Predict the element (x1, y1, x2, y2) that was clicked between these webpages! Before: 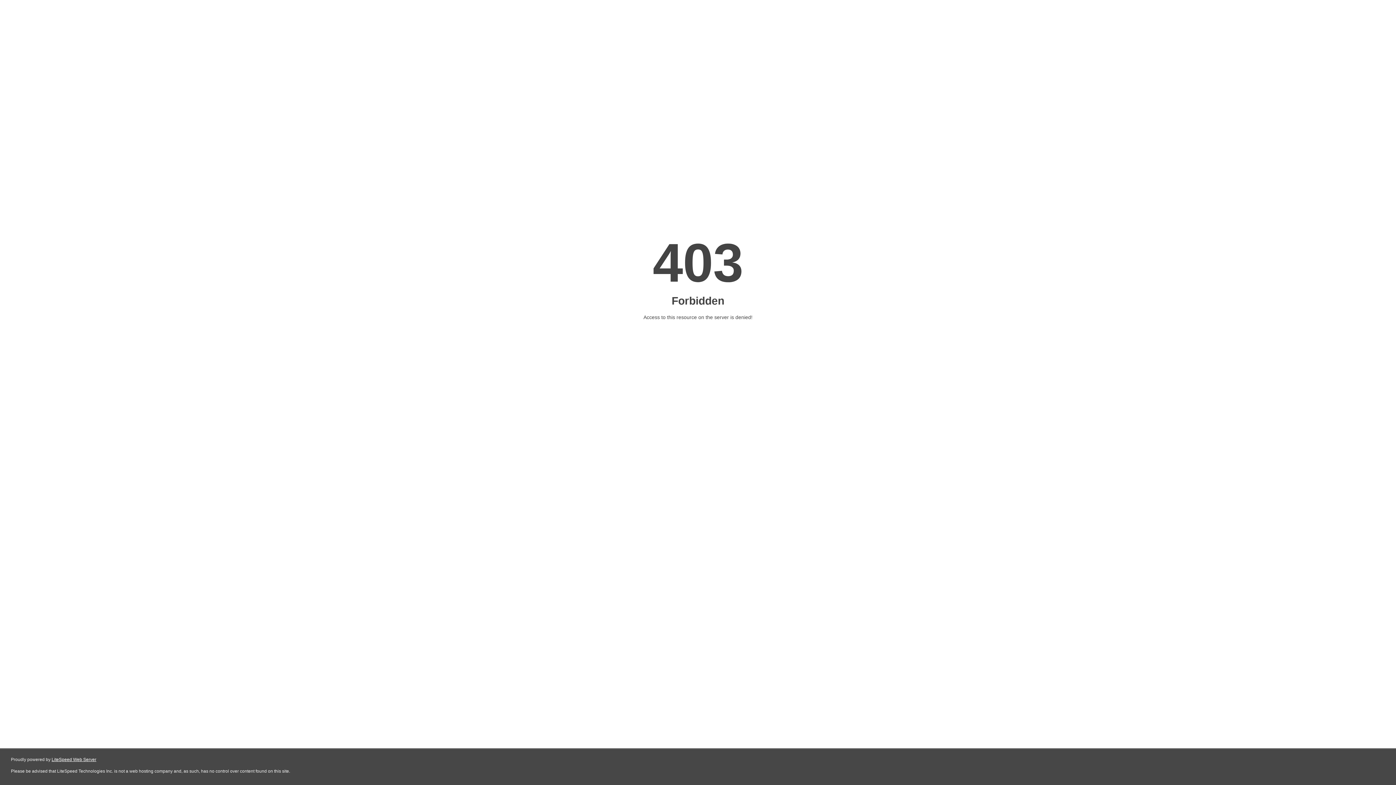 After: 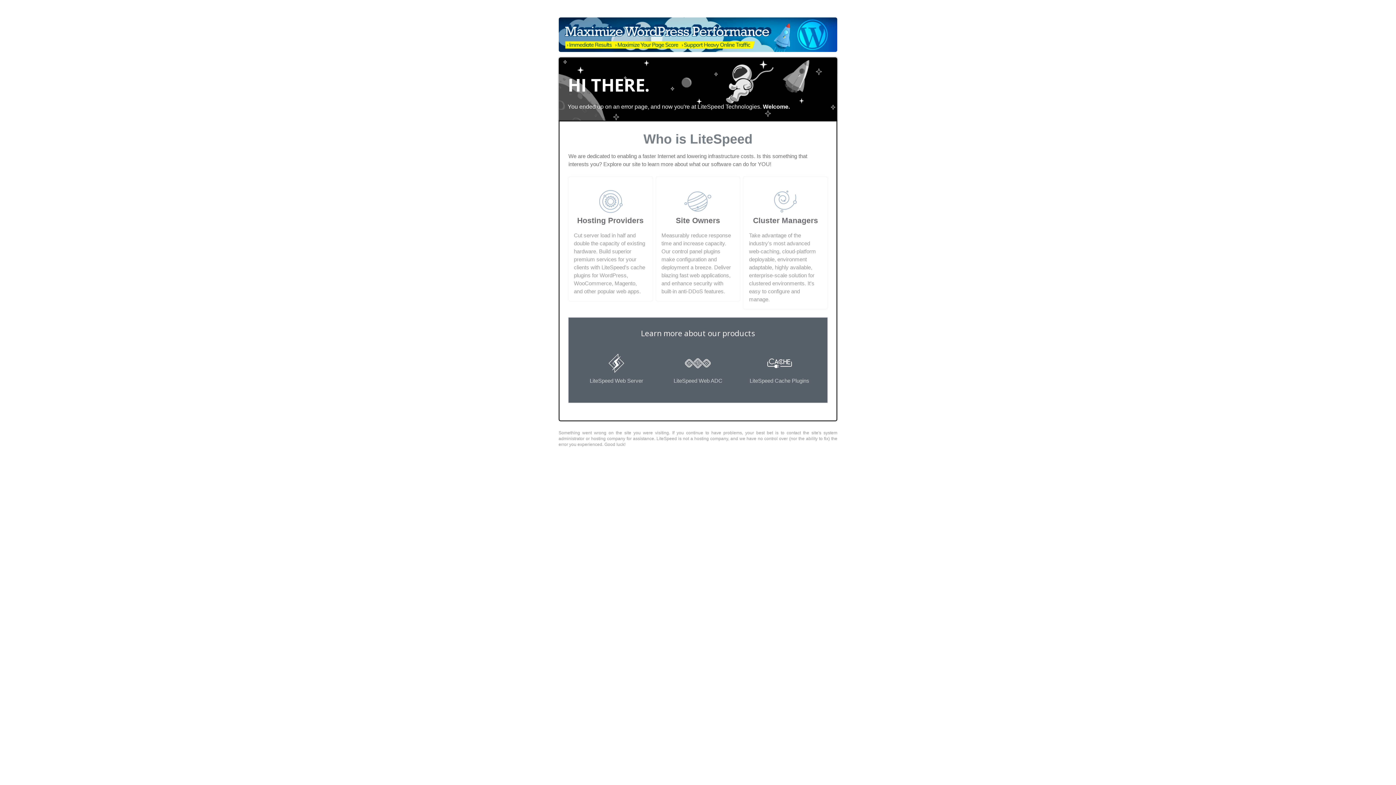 Action: label: LiteSpeed Web Server bbox: (51, 757, 96, 762)